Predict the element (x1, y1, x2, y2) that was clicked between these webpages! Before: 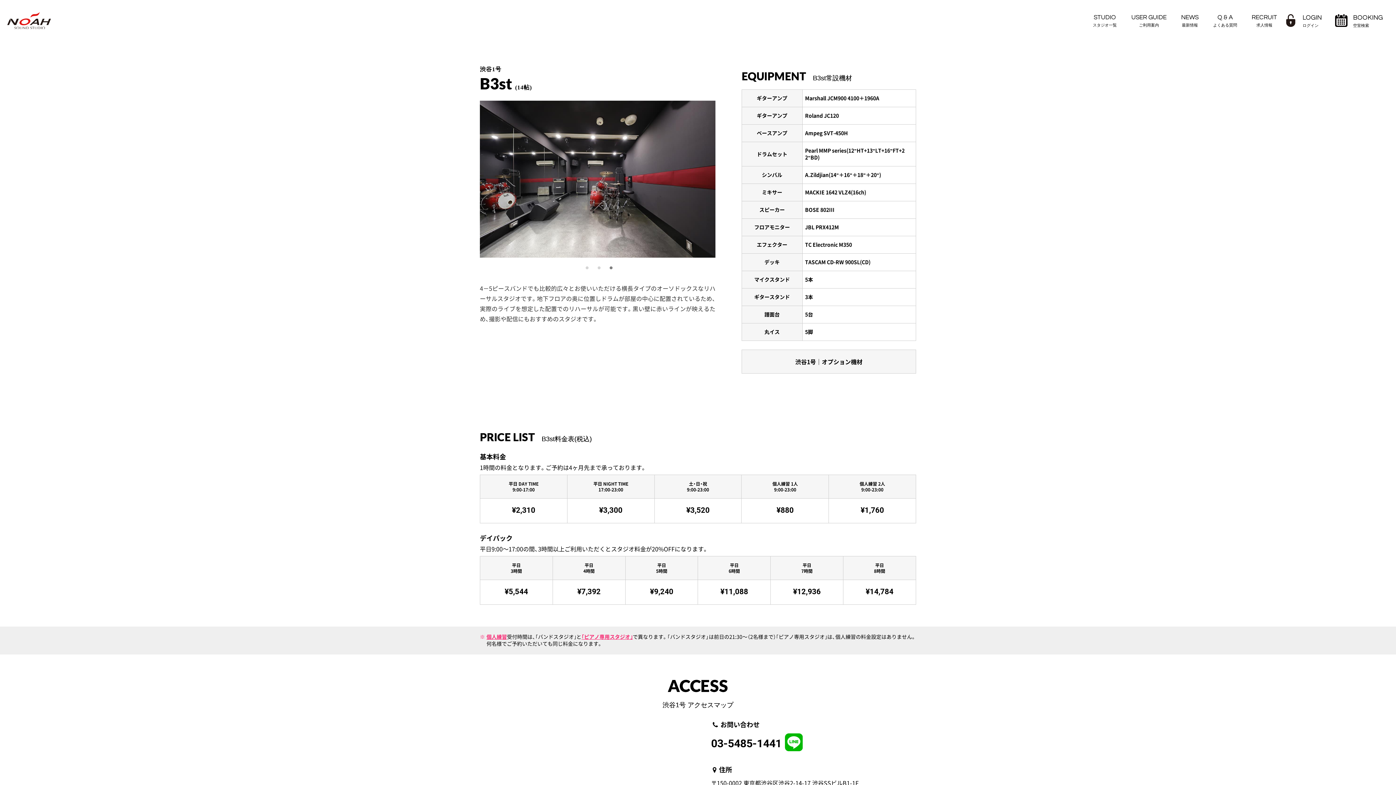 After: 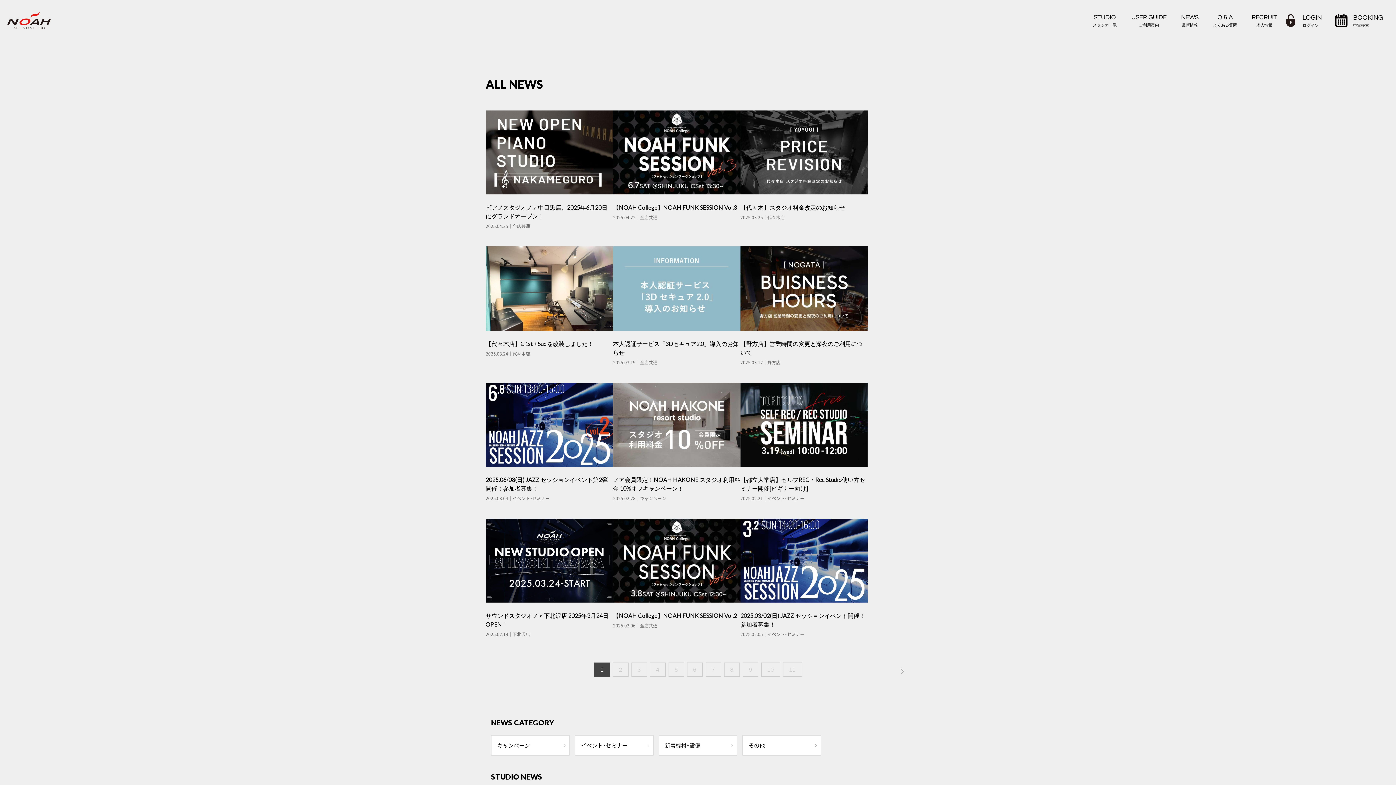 Action: label: NEWS
最新情報 bbox: (1174, 3, 1206, 37)